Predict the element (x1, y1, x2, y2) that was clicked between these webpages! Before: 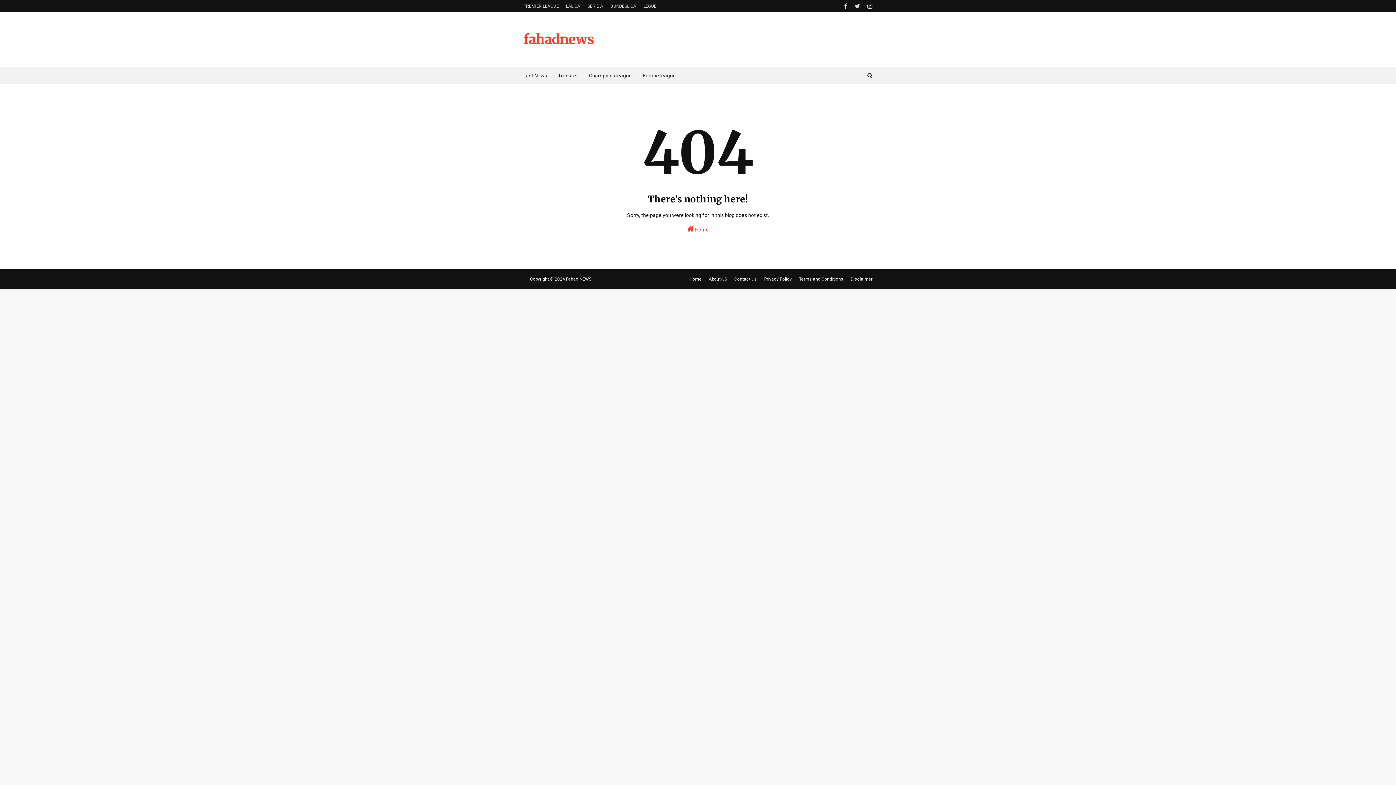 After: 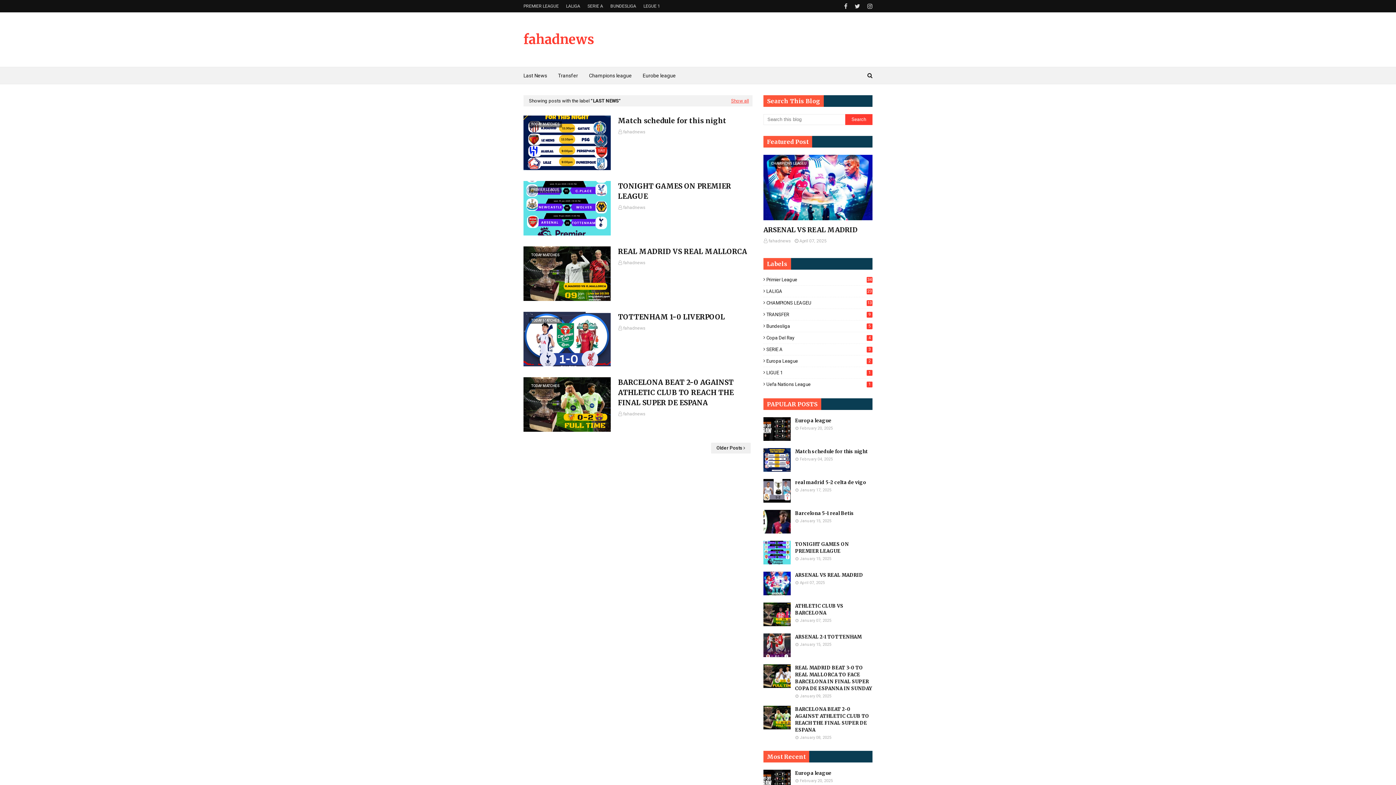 Action: bbox: (523, 67, 552, 84) label: Last News